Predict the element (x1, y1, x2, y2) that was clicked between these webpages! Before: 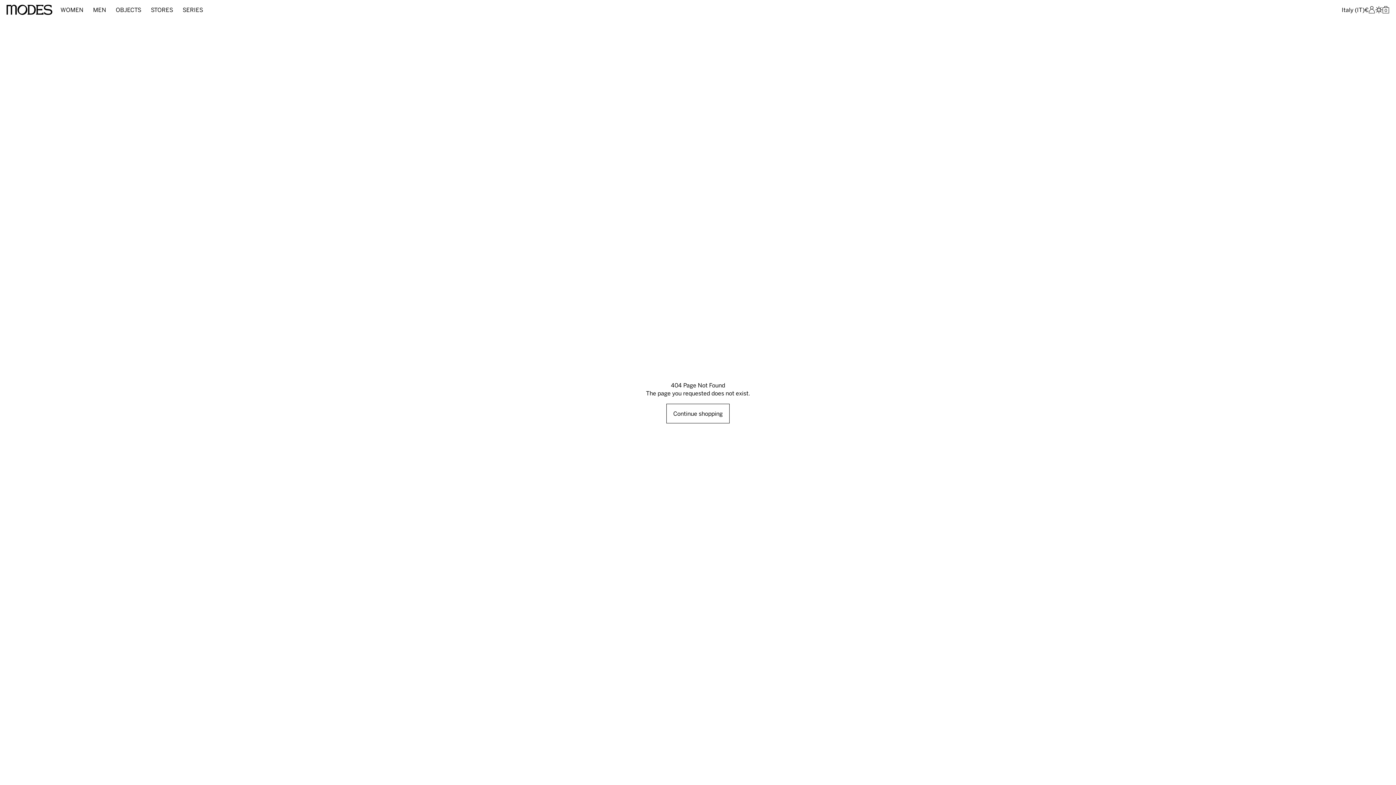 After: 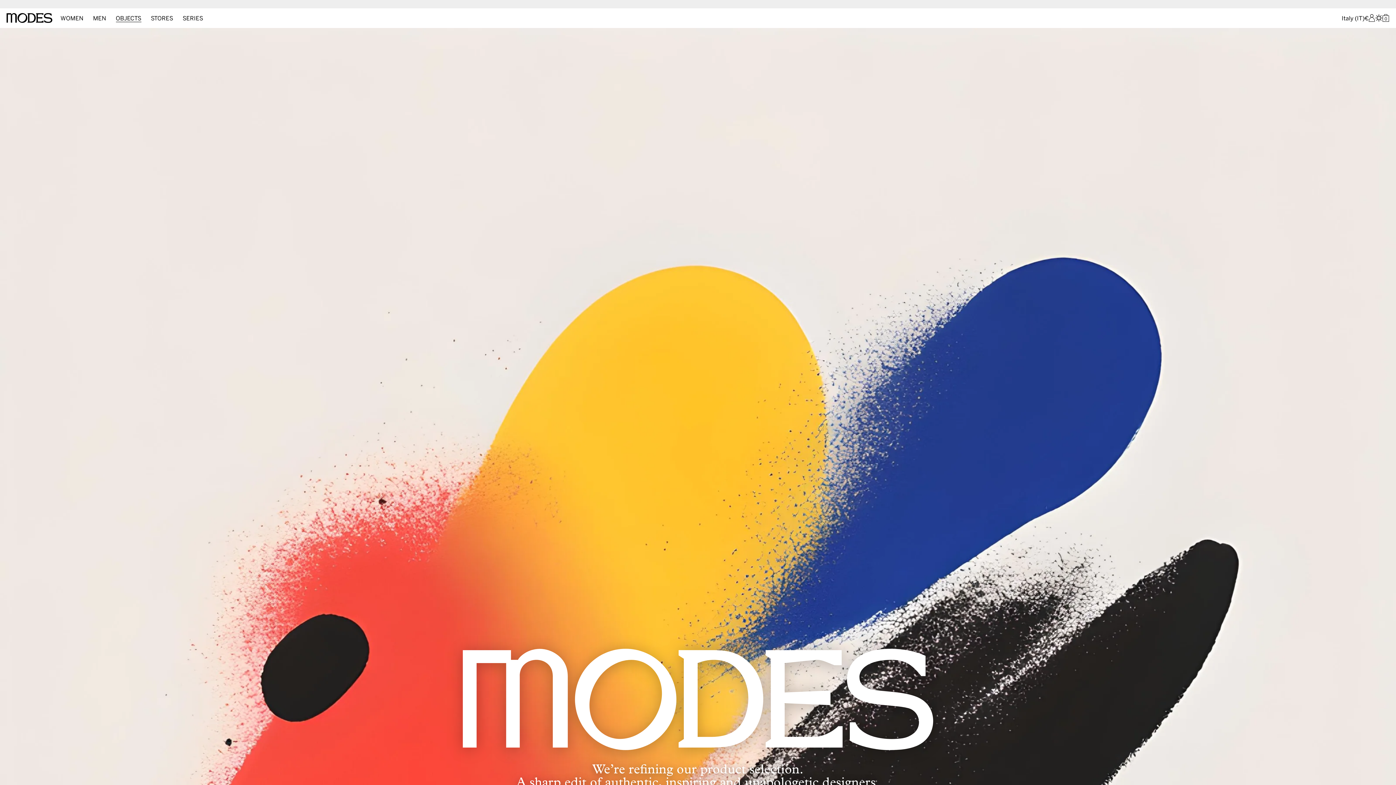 Action: label: Objects bbox: (115, 5, 141, 13)